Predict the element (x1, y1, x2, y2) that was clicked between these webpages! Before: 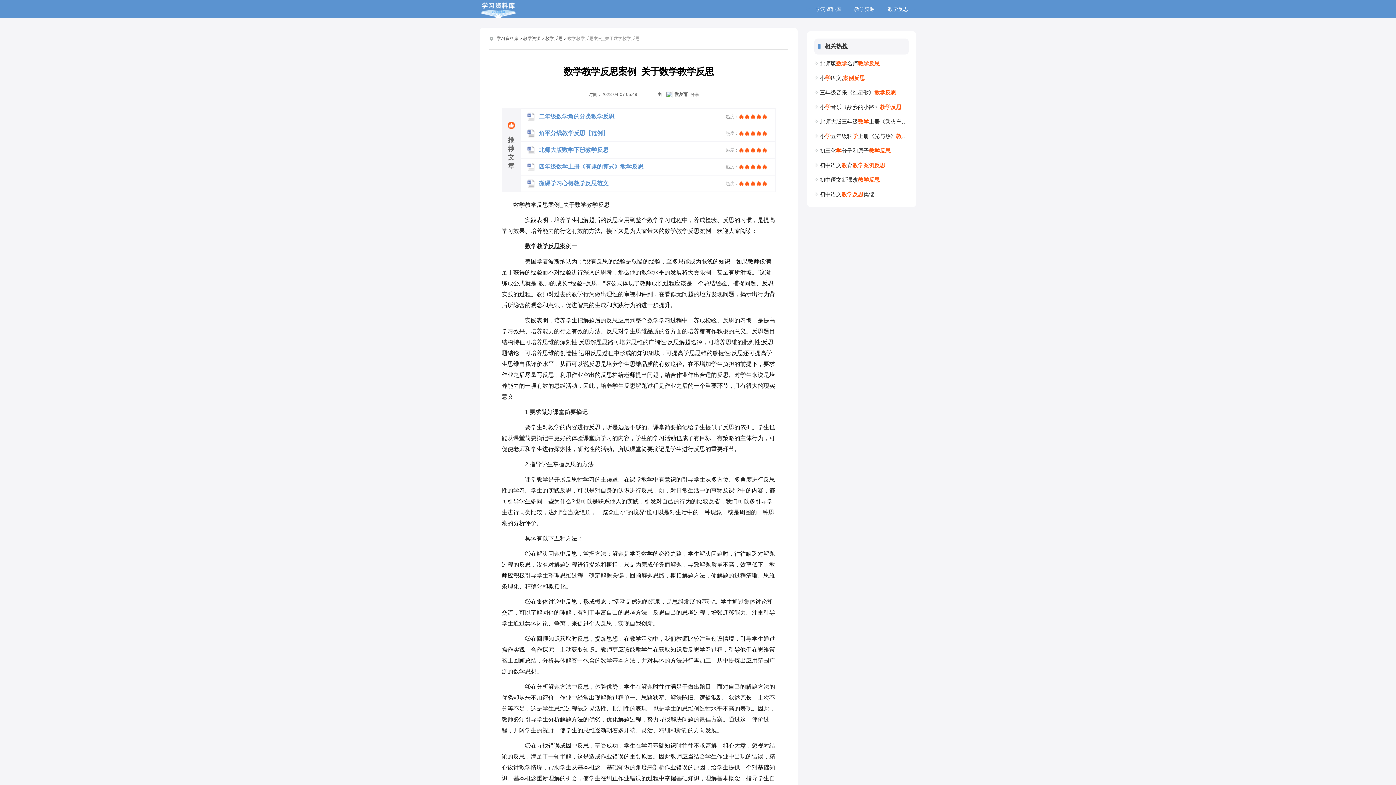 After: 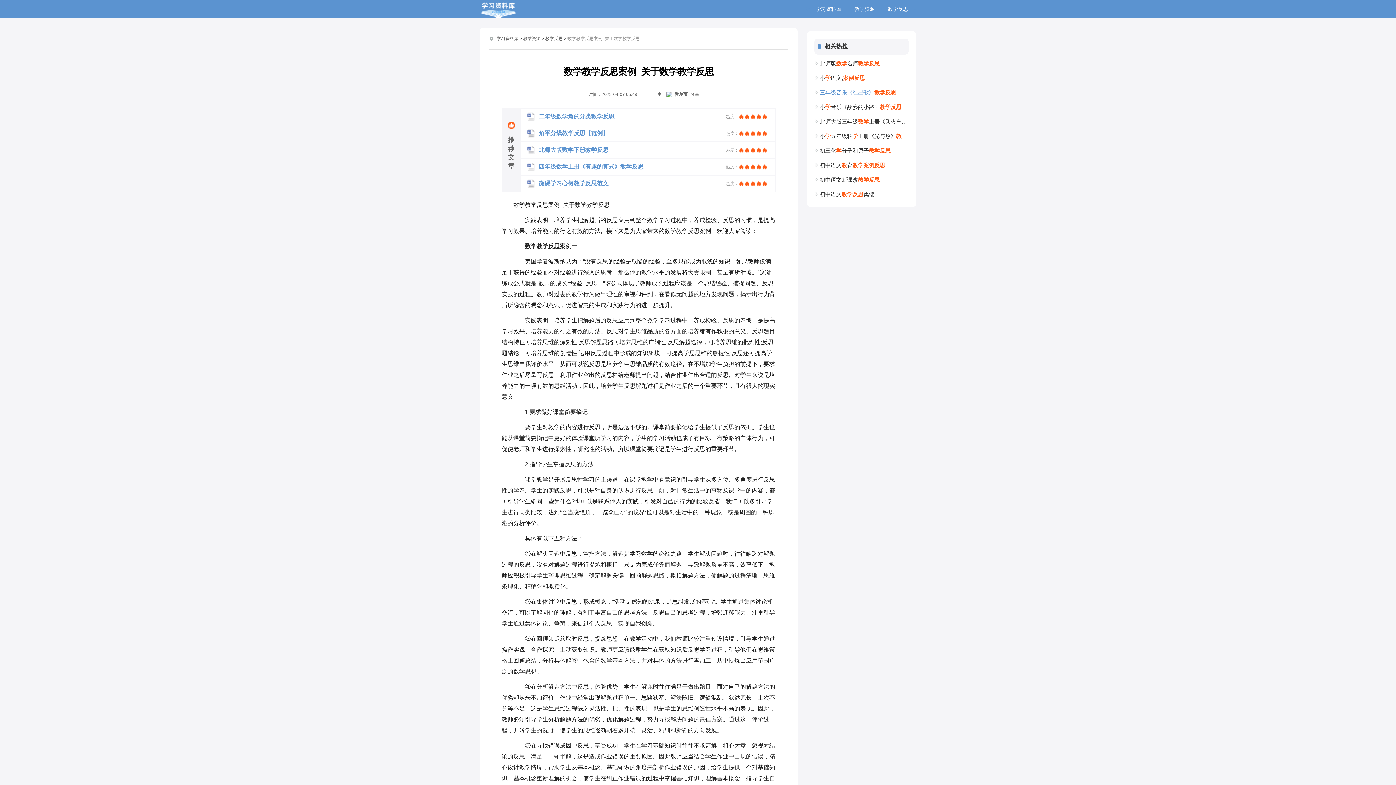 Action: label: 三年级音乐《红星歌》教学反思 bbox: (814, 87, 909, 98)